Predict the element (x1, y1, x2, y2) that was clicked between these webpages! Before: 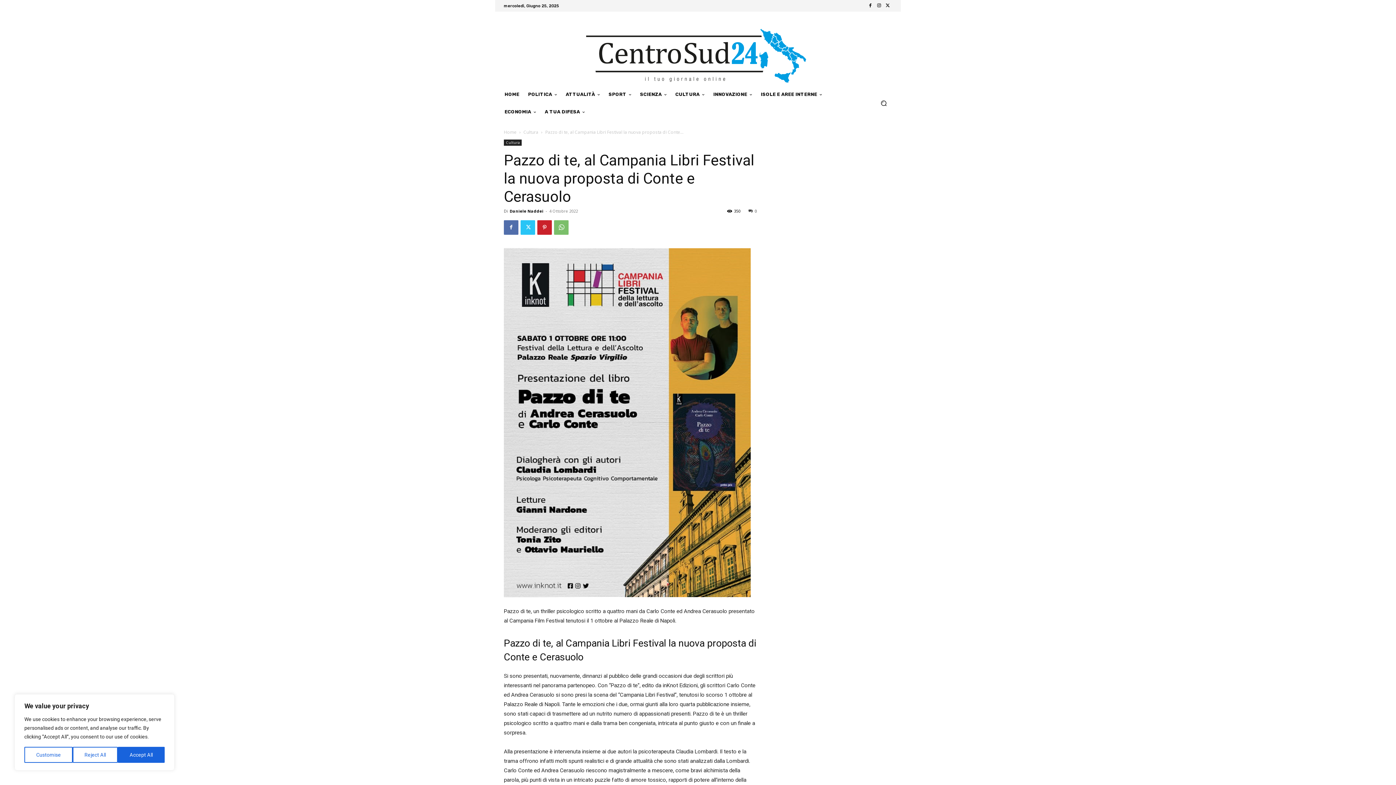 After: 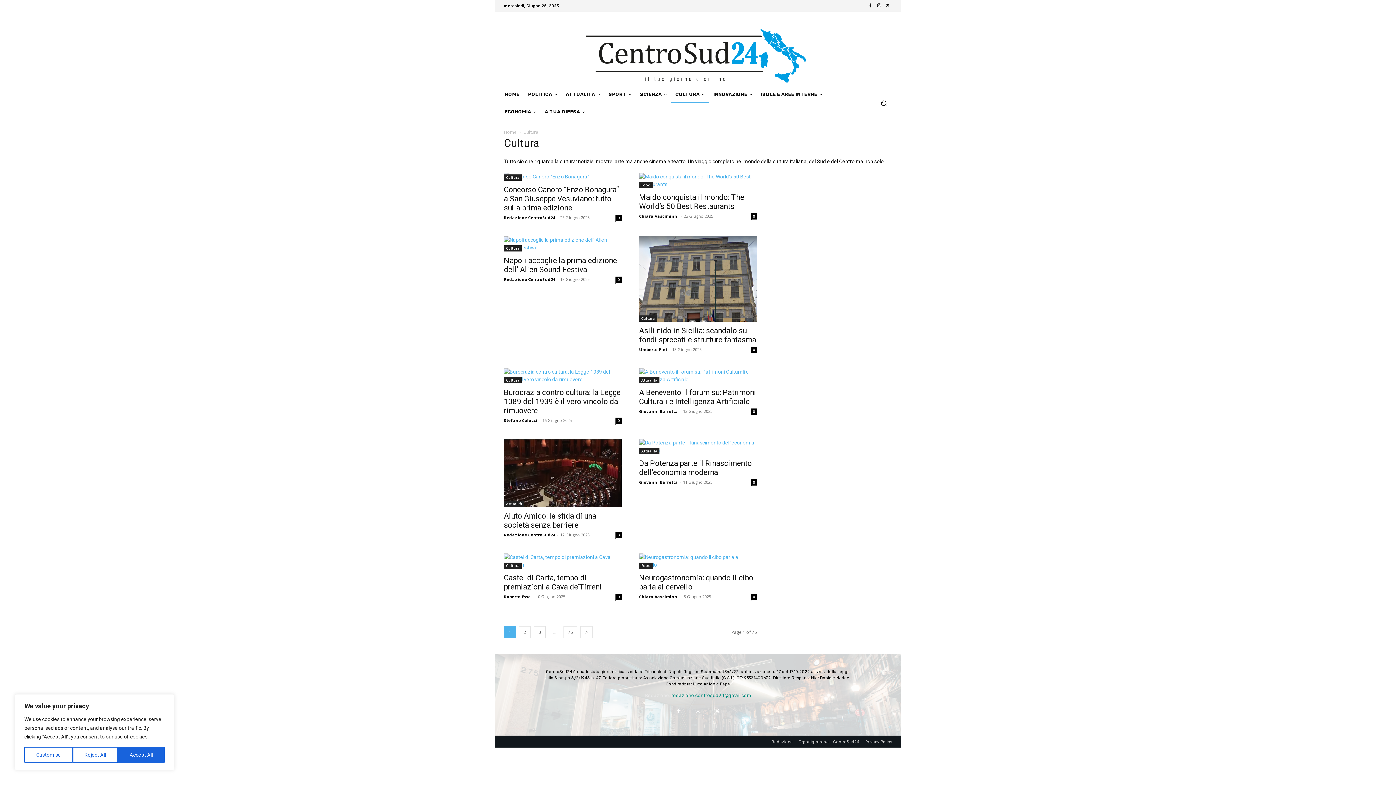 Action: label: Cultura bbox: (523, 128, 538, 135)